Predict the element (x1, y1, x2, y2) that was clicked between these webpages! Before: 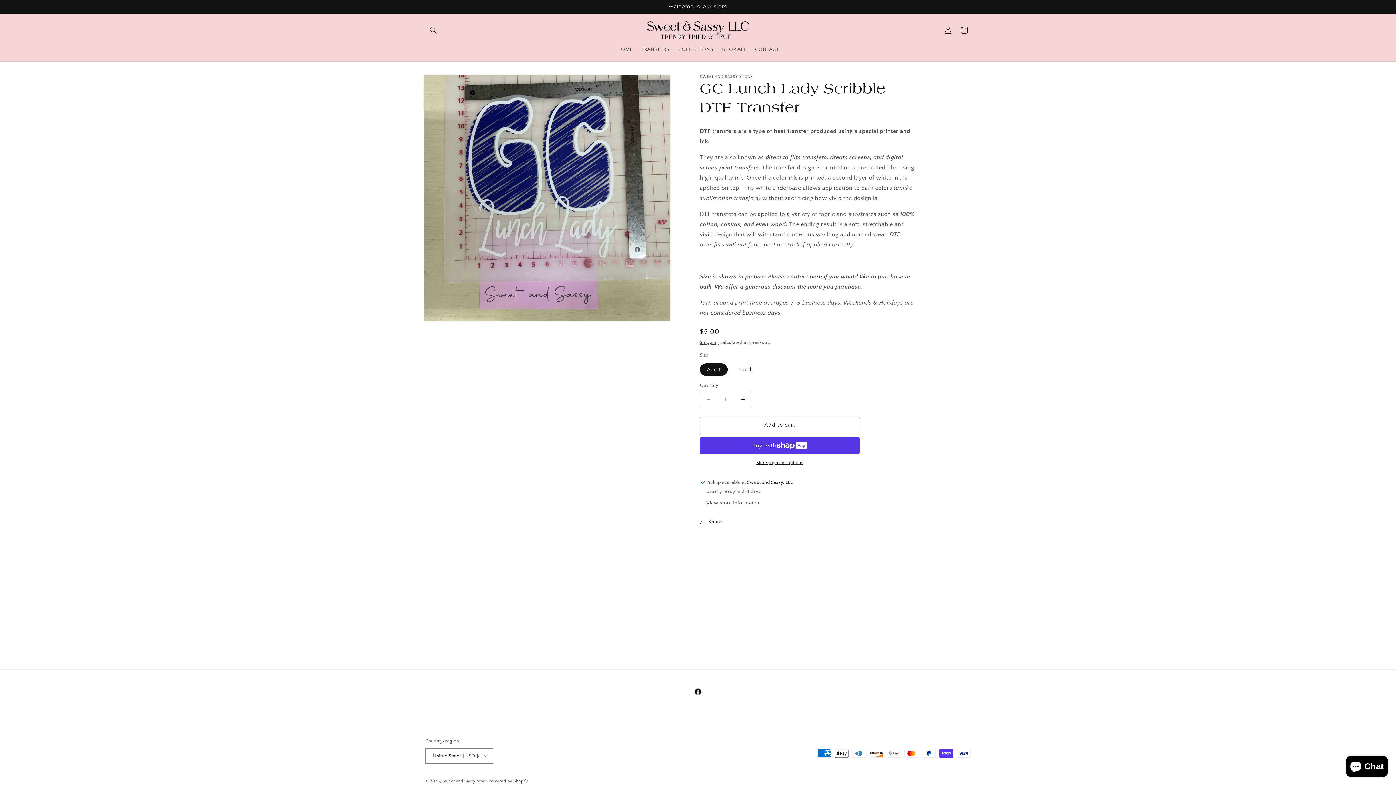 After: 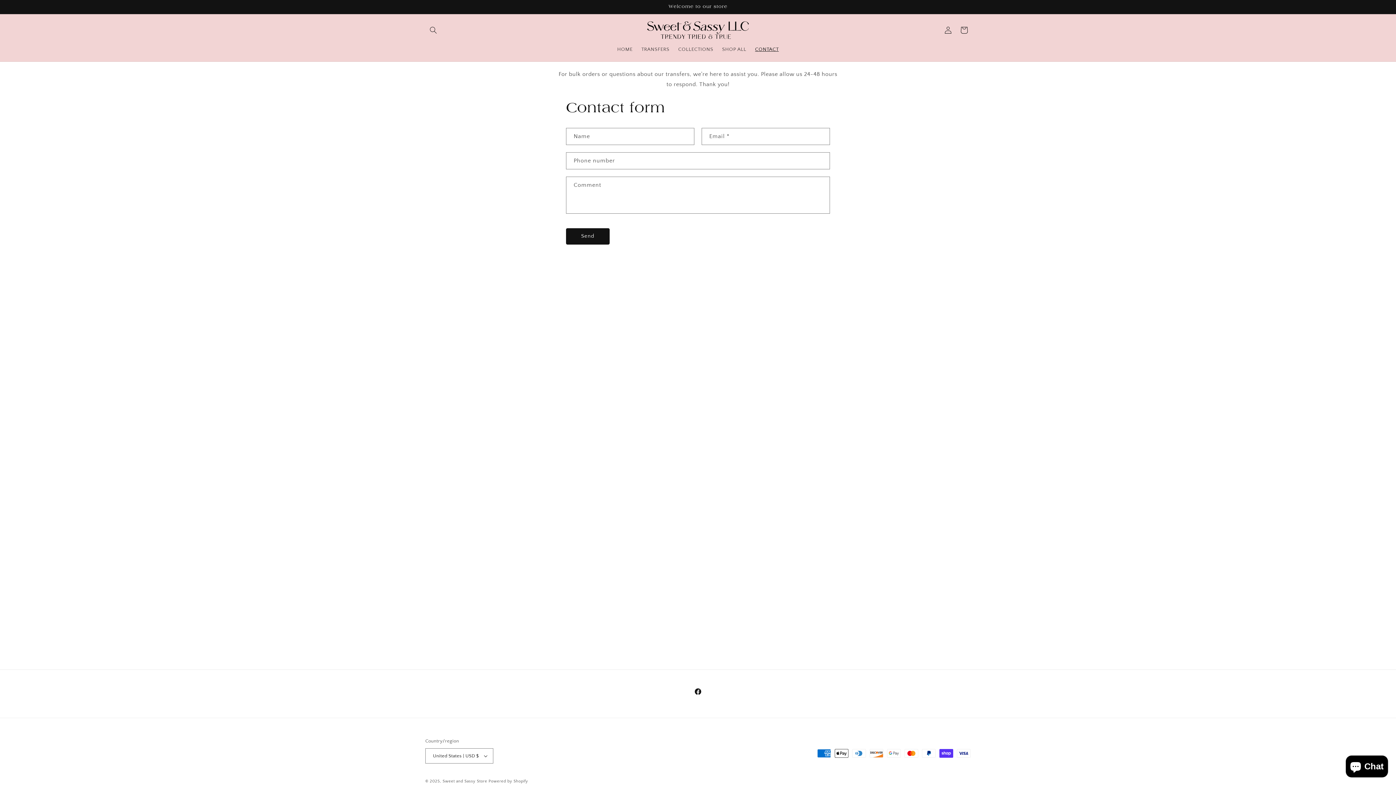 Action: label: here bbox: (810, 273, 822, 279)